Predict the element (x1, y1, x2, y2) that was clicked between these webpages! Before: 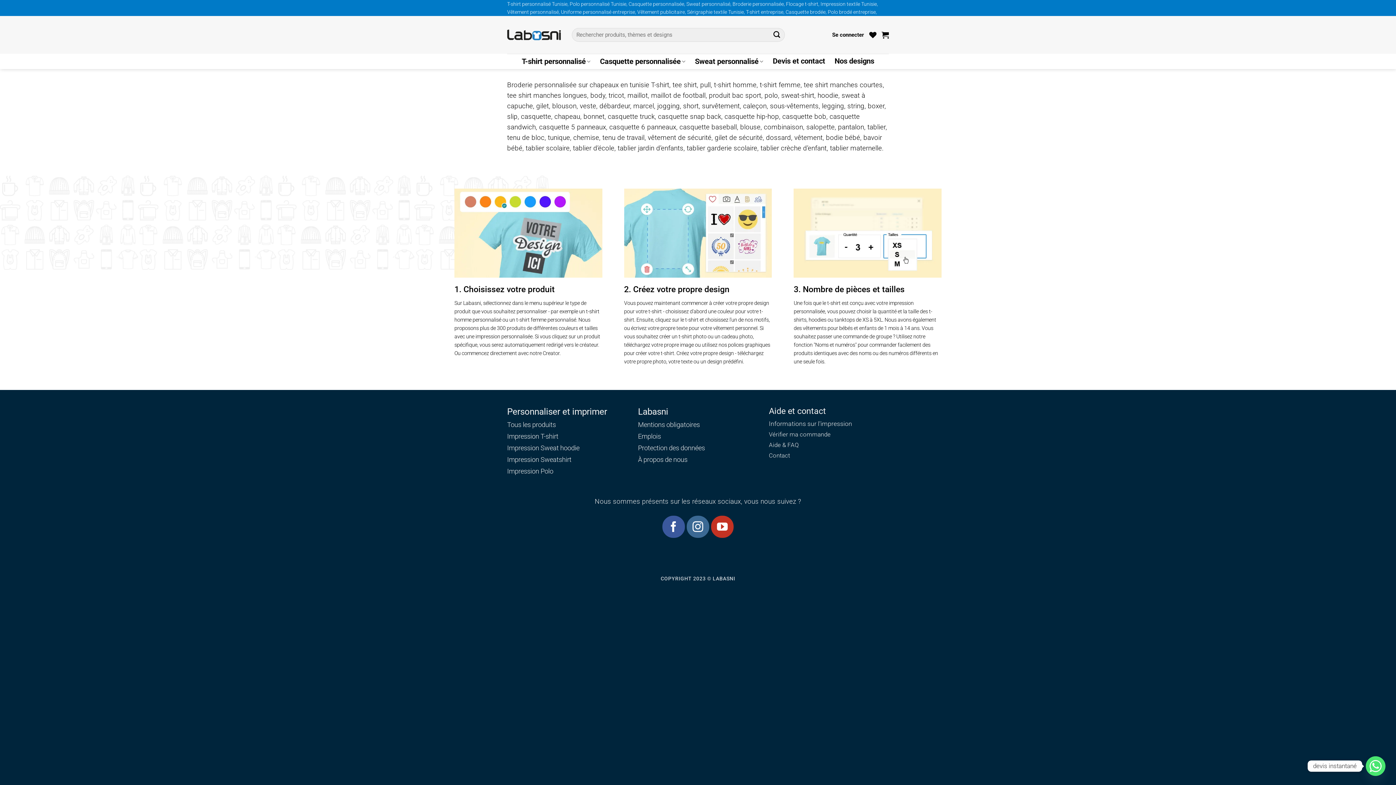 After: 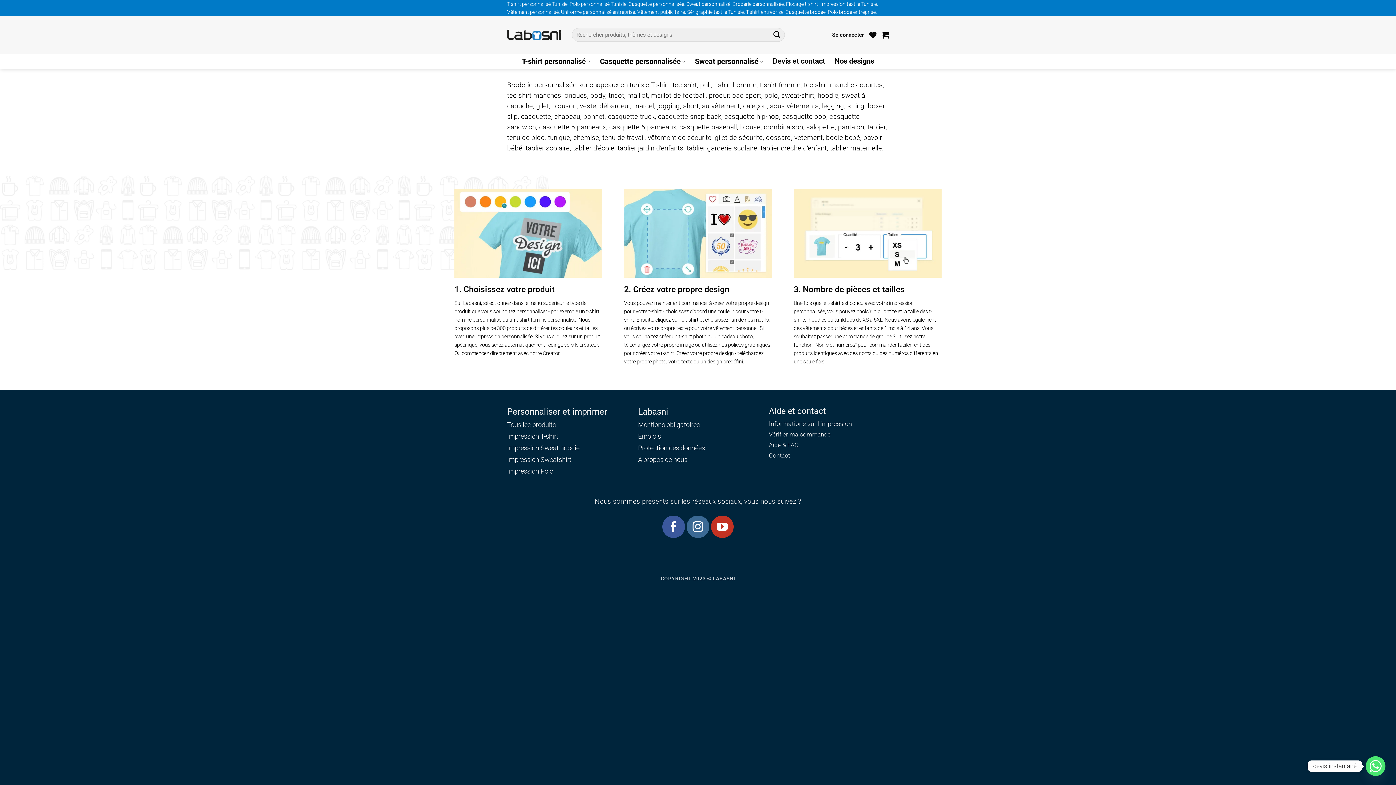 Action: label: Mentions obligatoires bbox: (638, 420, 700, 428)